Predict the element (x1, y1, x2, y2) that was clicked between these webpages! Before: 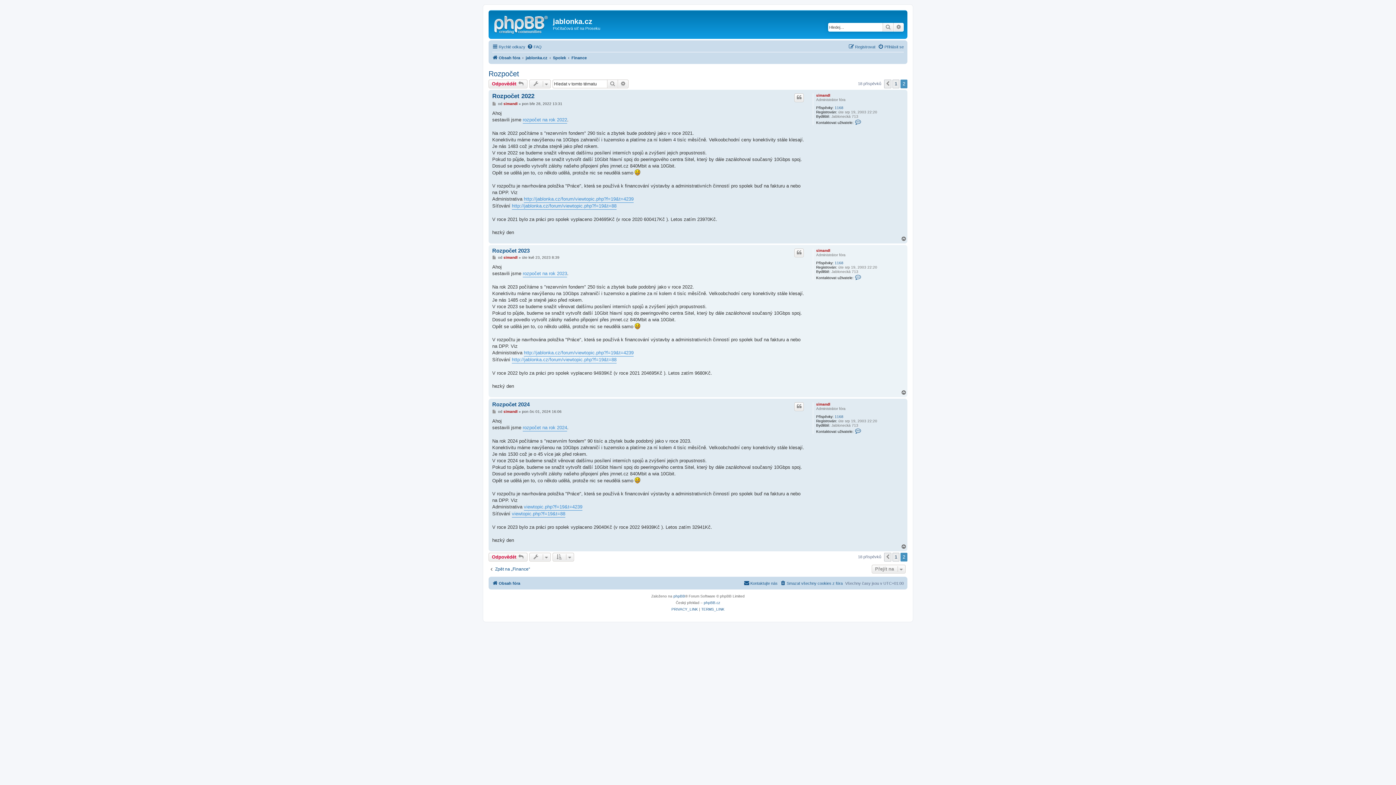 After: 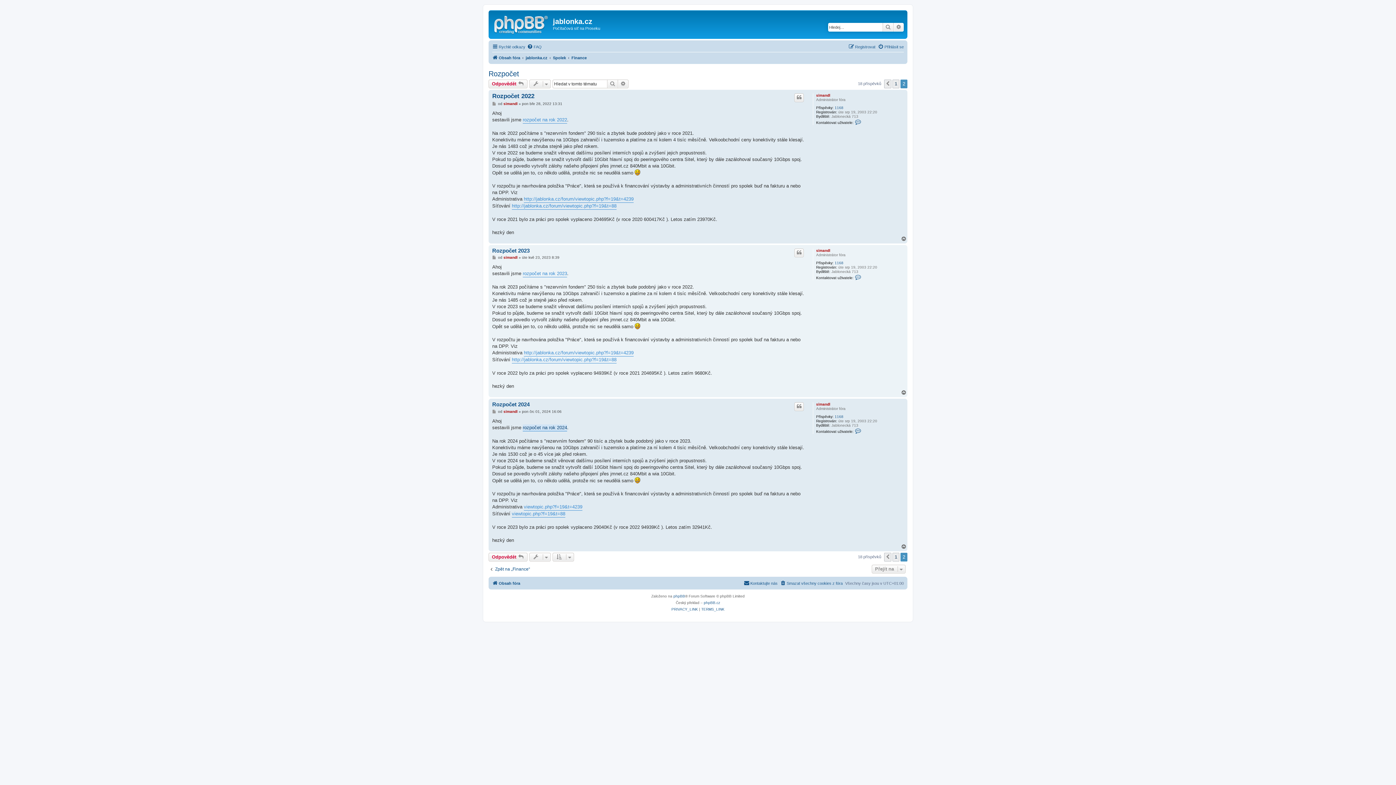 Action: label: rozpočet na rok 2024 bbox: (522, 424, 567, 431)